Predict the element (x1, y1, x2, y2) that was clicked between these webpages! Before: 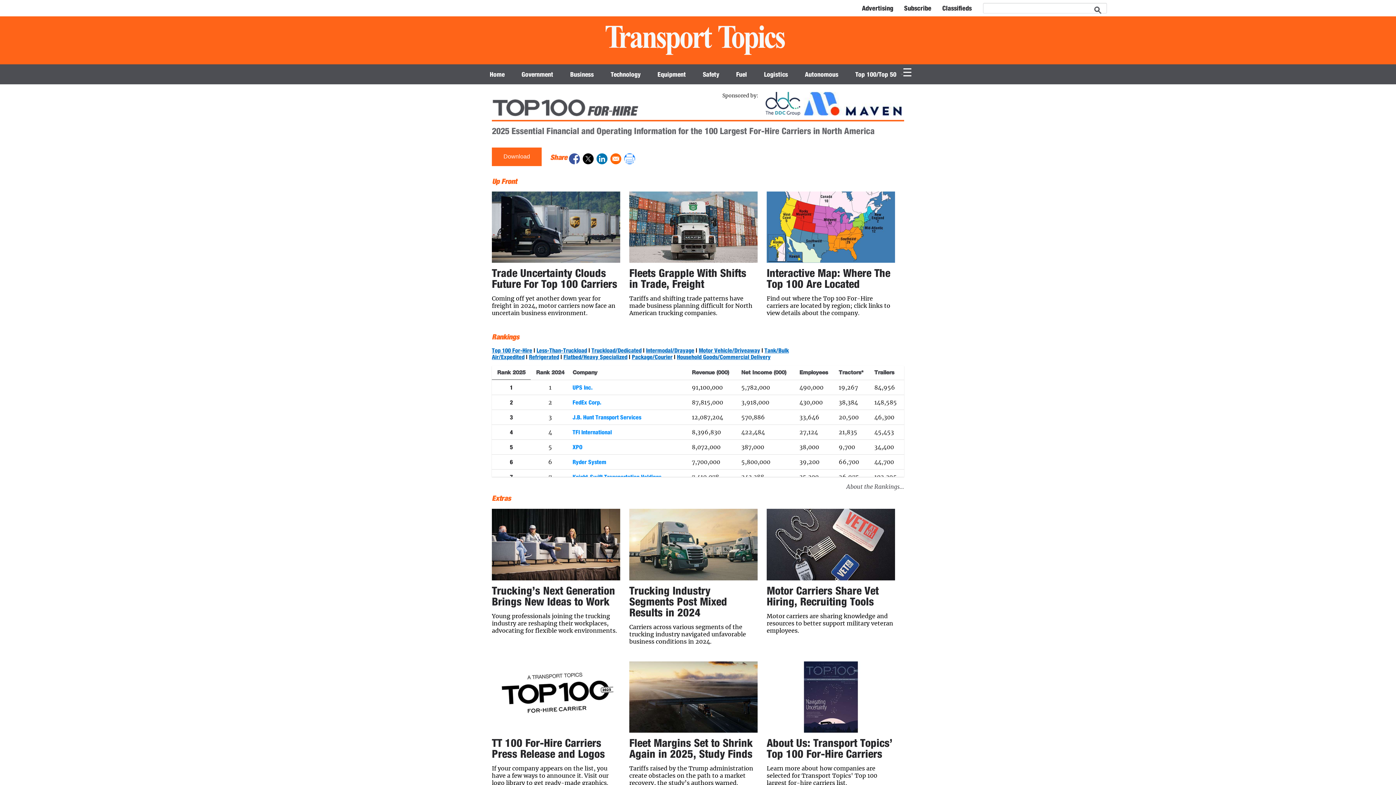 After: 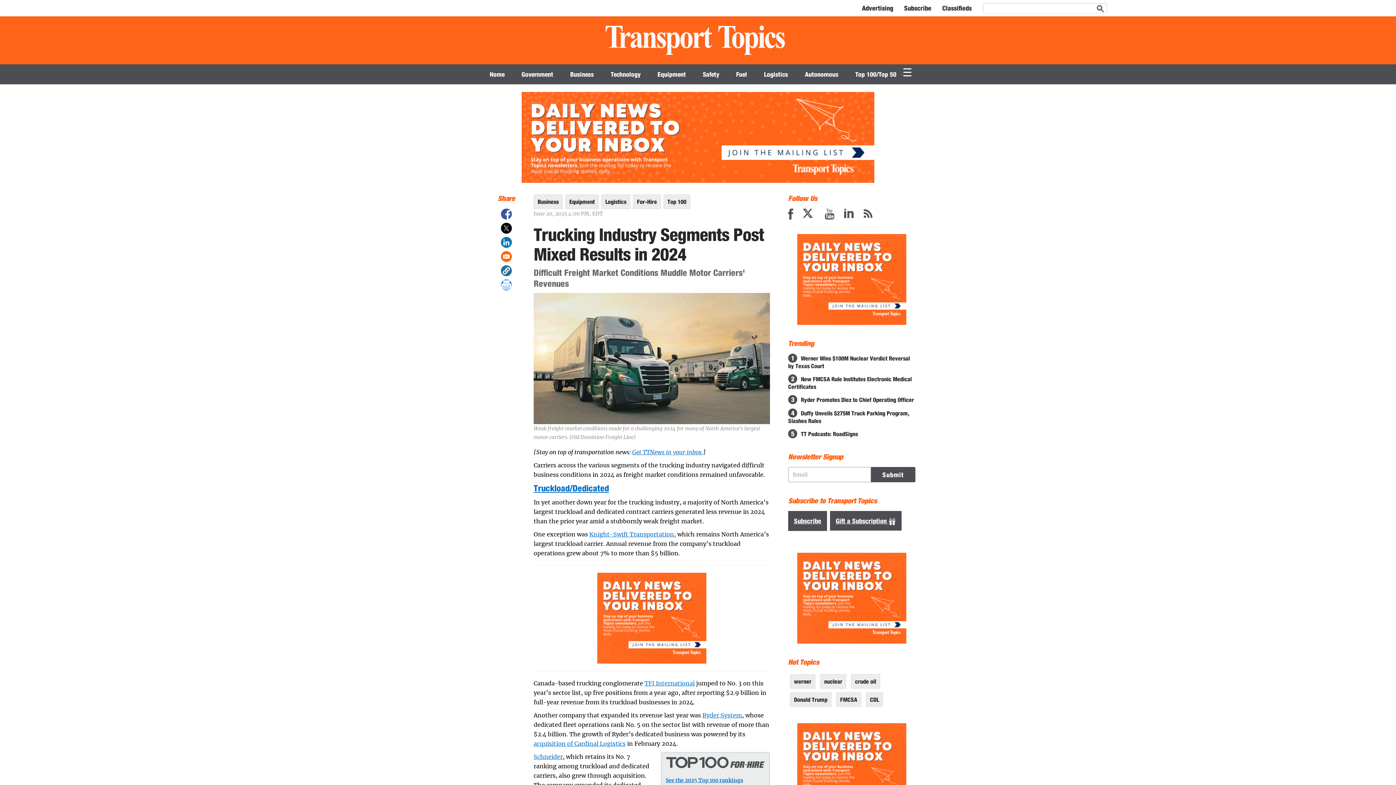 Action: bbox: (629, 509, 757, 580)